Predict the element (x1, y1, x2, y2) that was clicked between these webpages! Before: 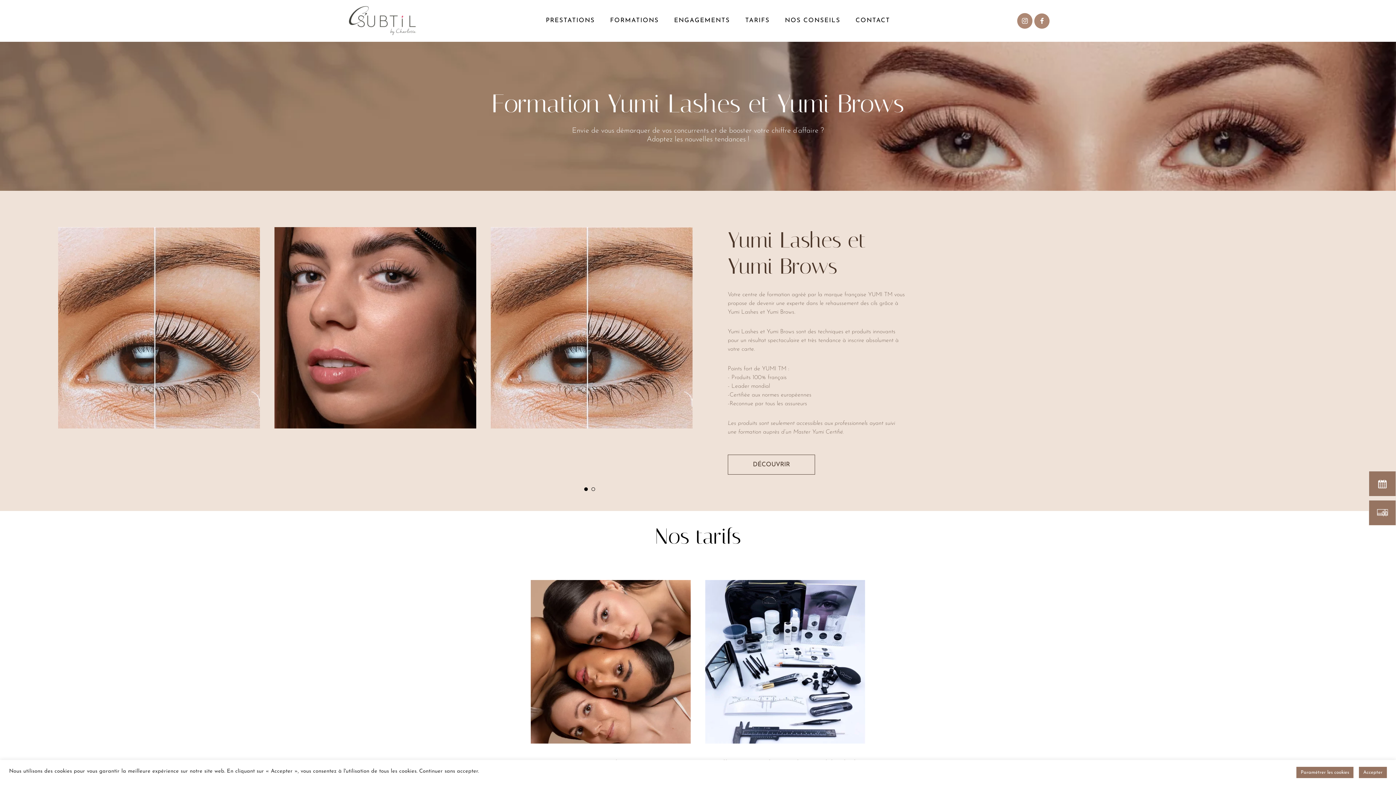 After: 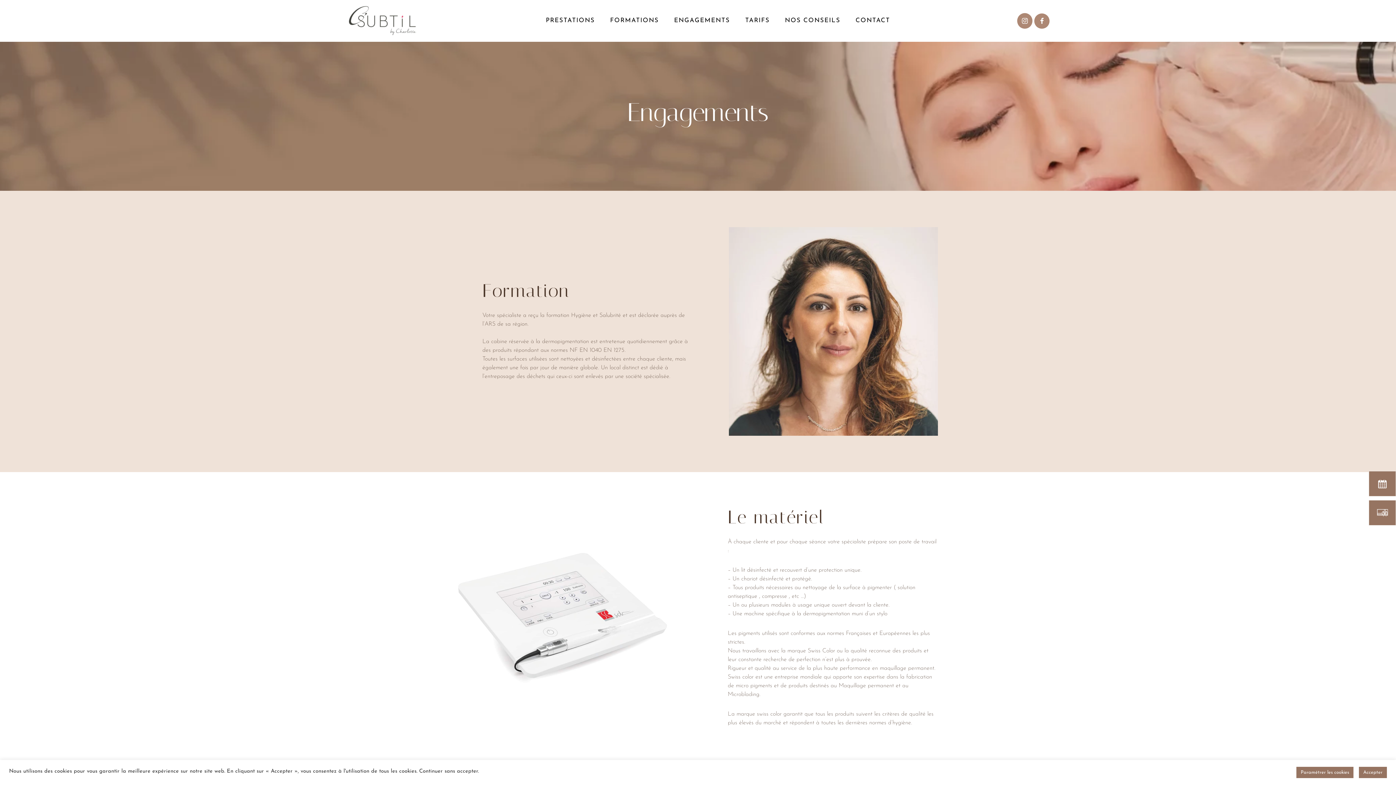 Action: bbox: (674, 14, 730, 26) label: ENGAGEMENTS